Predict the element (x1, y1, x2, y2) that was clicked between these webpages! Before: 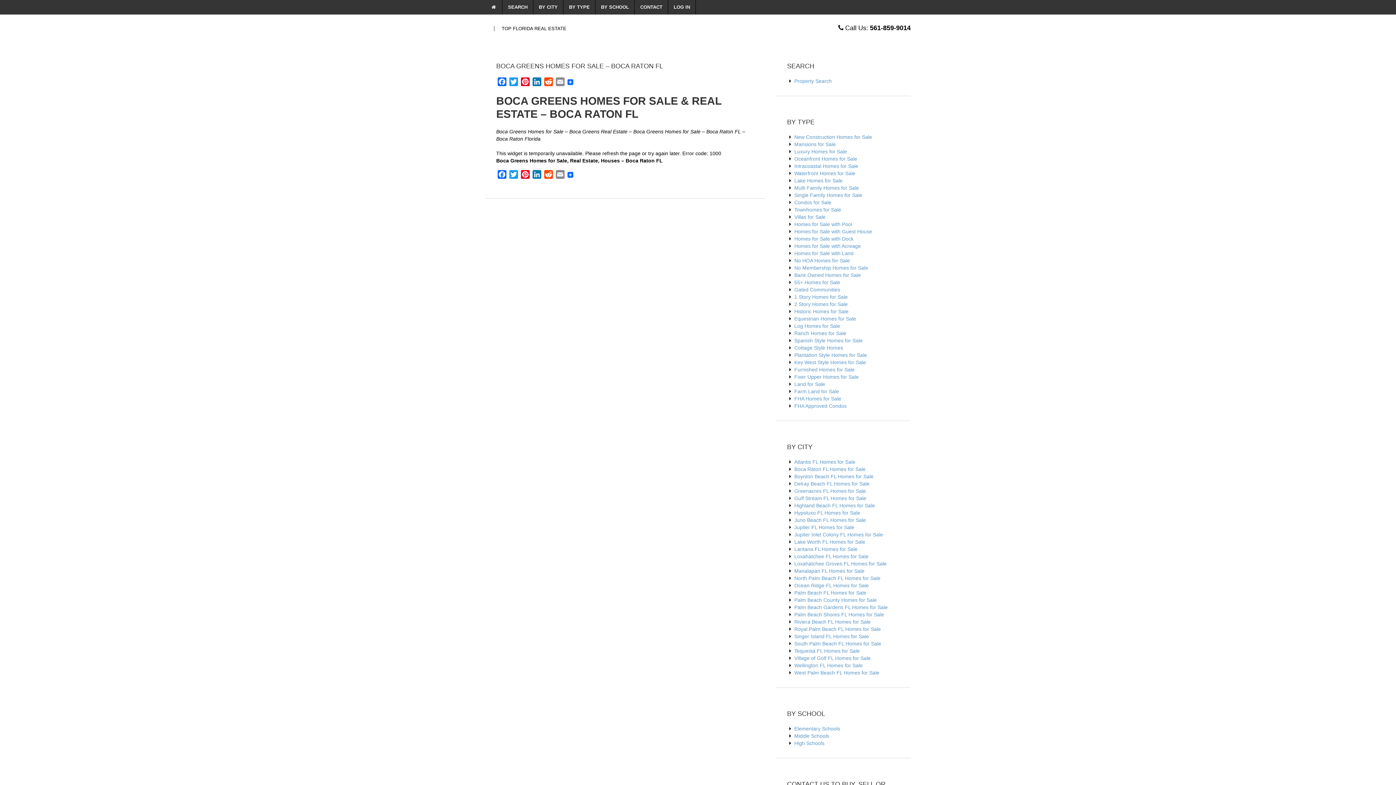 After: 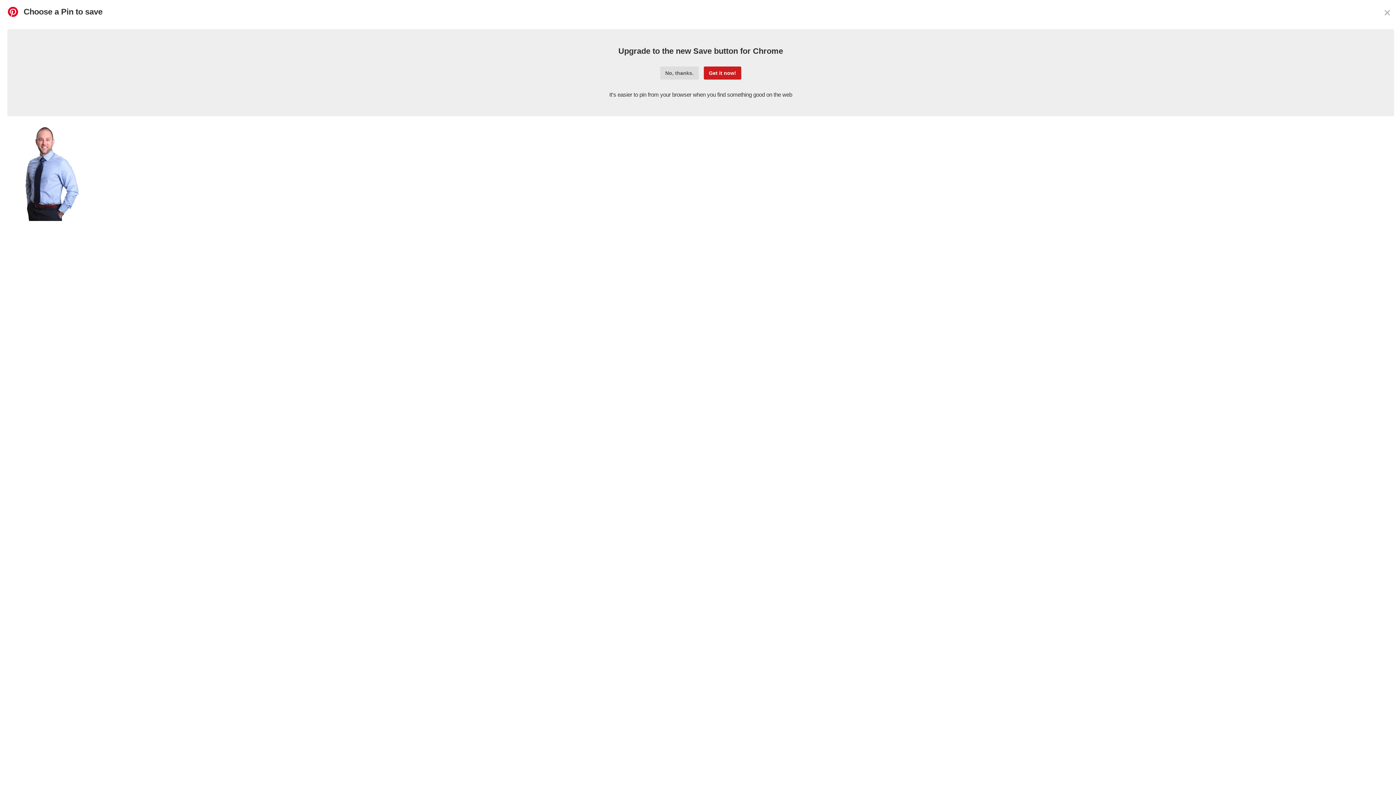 Action: bbox: (519, 77, 531, 88) label: Pinterest